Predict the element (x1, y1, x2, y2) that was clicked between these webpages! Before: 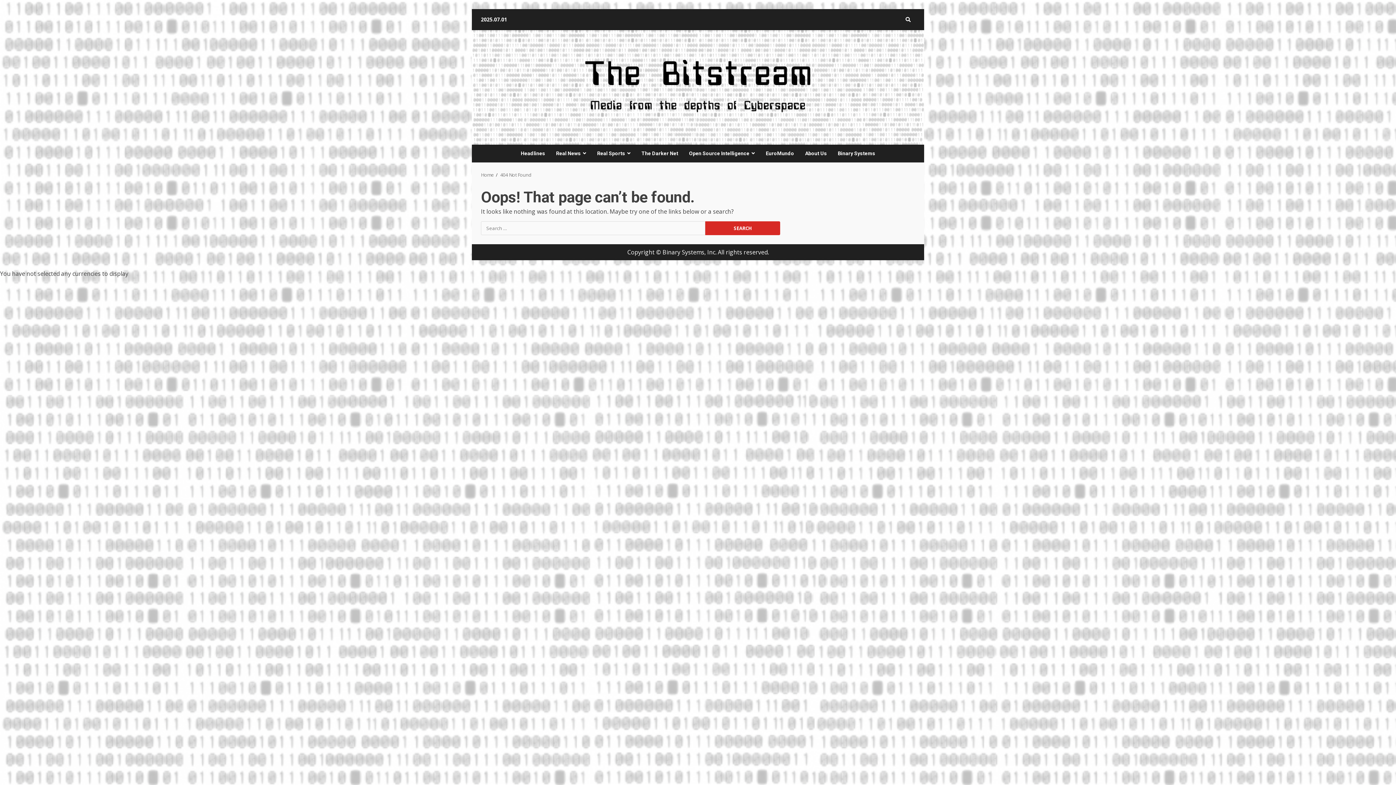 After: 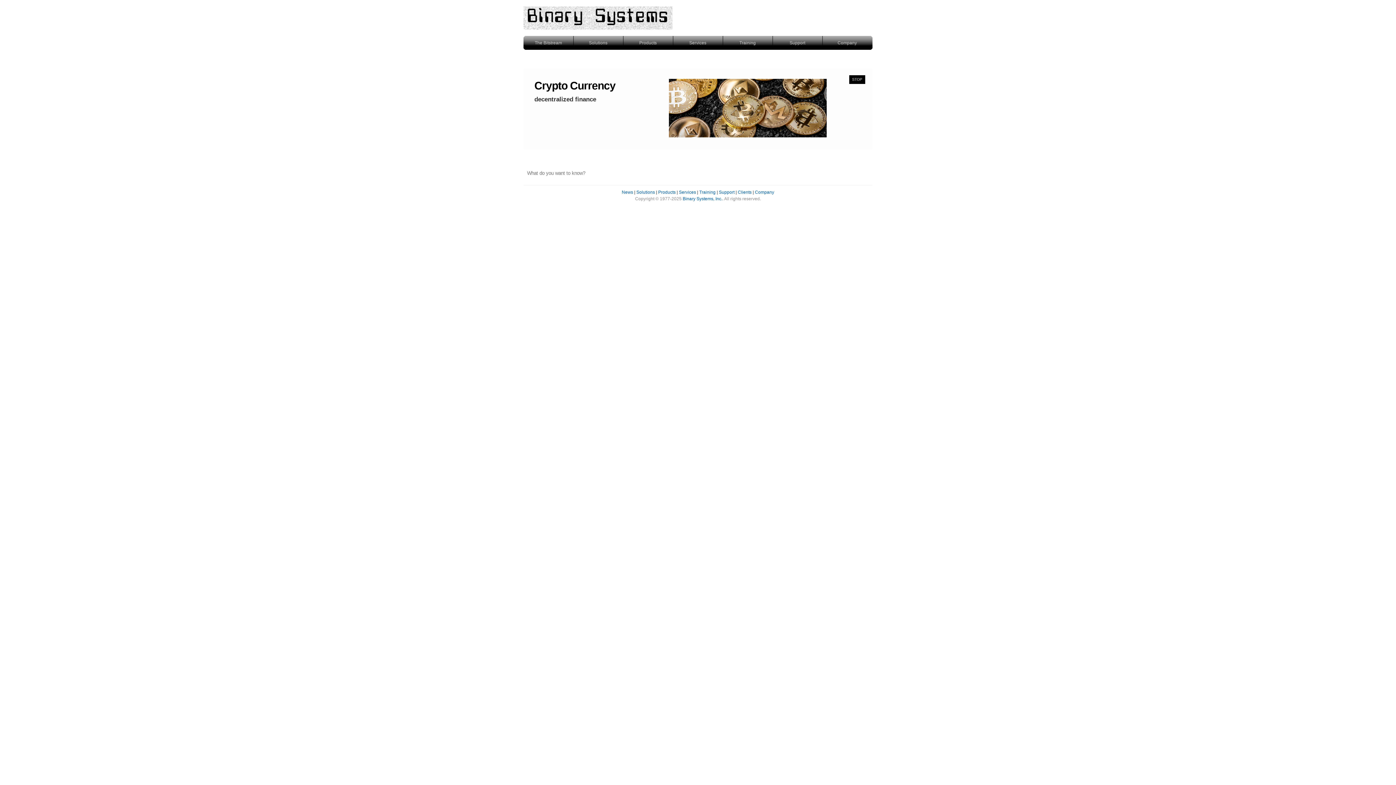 Action: bbox: (832, 144, 875, 162) label: Binary Systems